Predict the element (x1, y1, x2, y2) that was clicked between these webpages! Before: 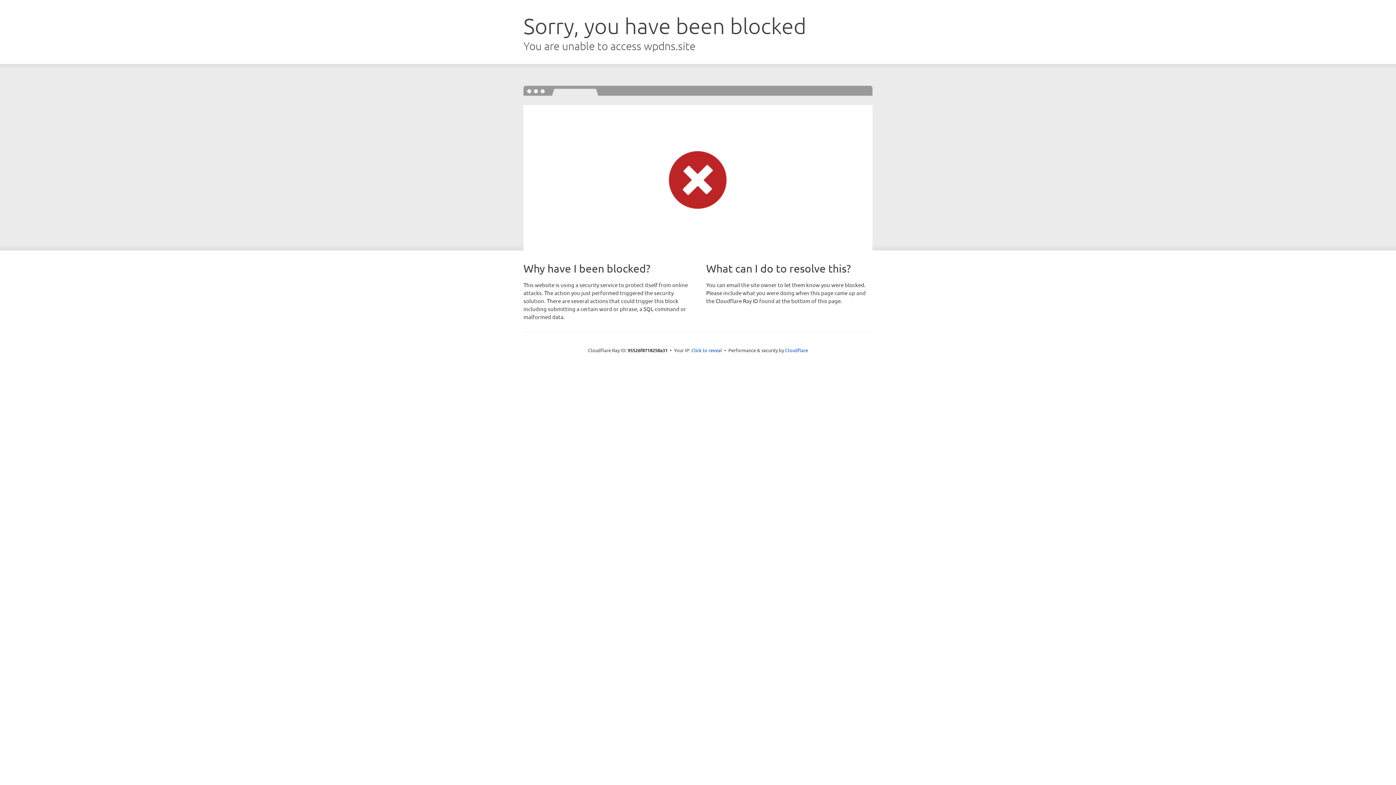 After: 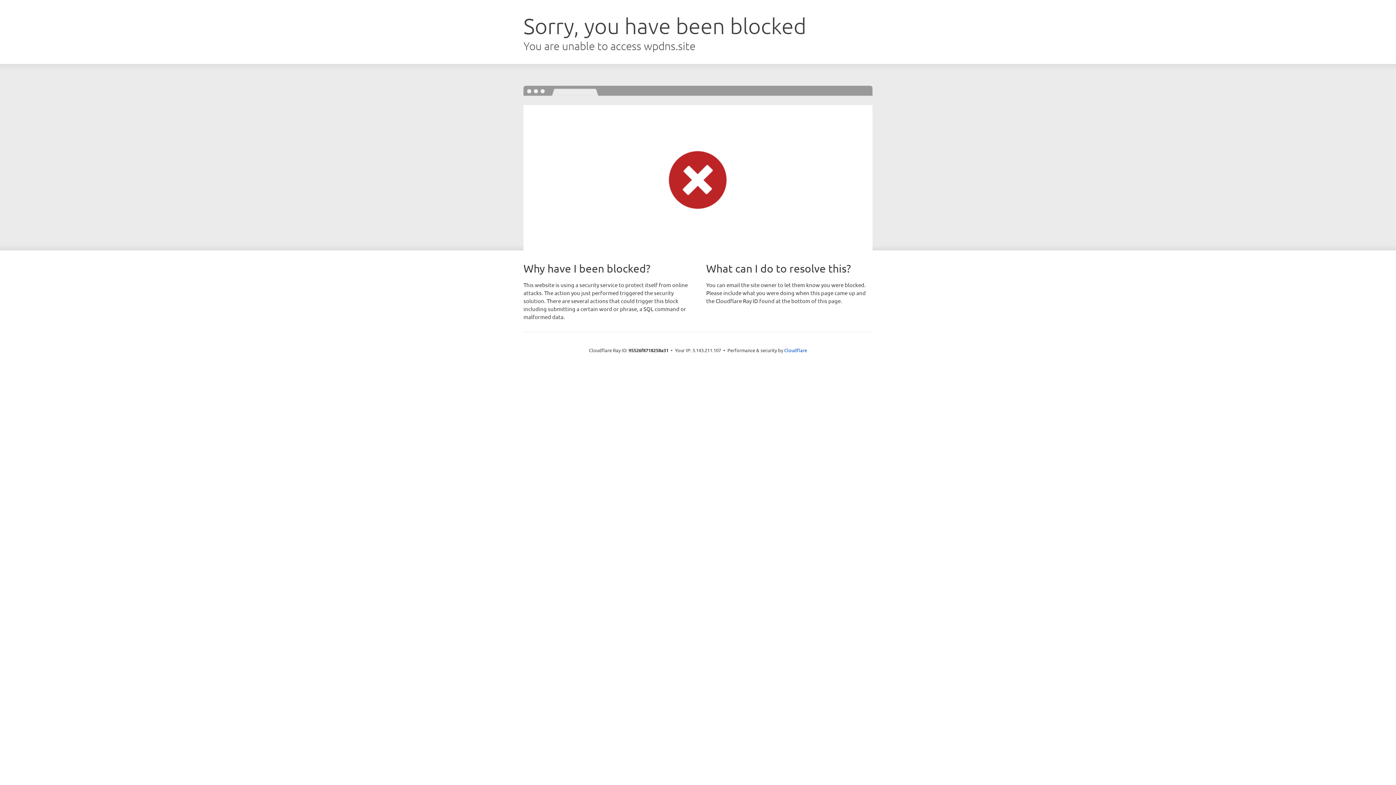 Action: bbox: (691, 346, 722, 353) label: Click to reveal